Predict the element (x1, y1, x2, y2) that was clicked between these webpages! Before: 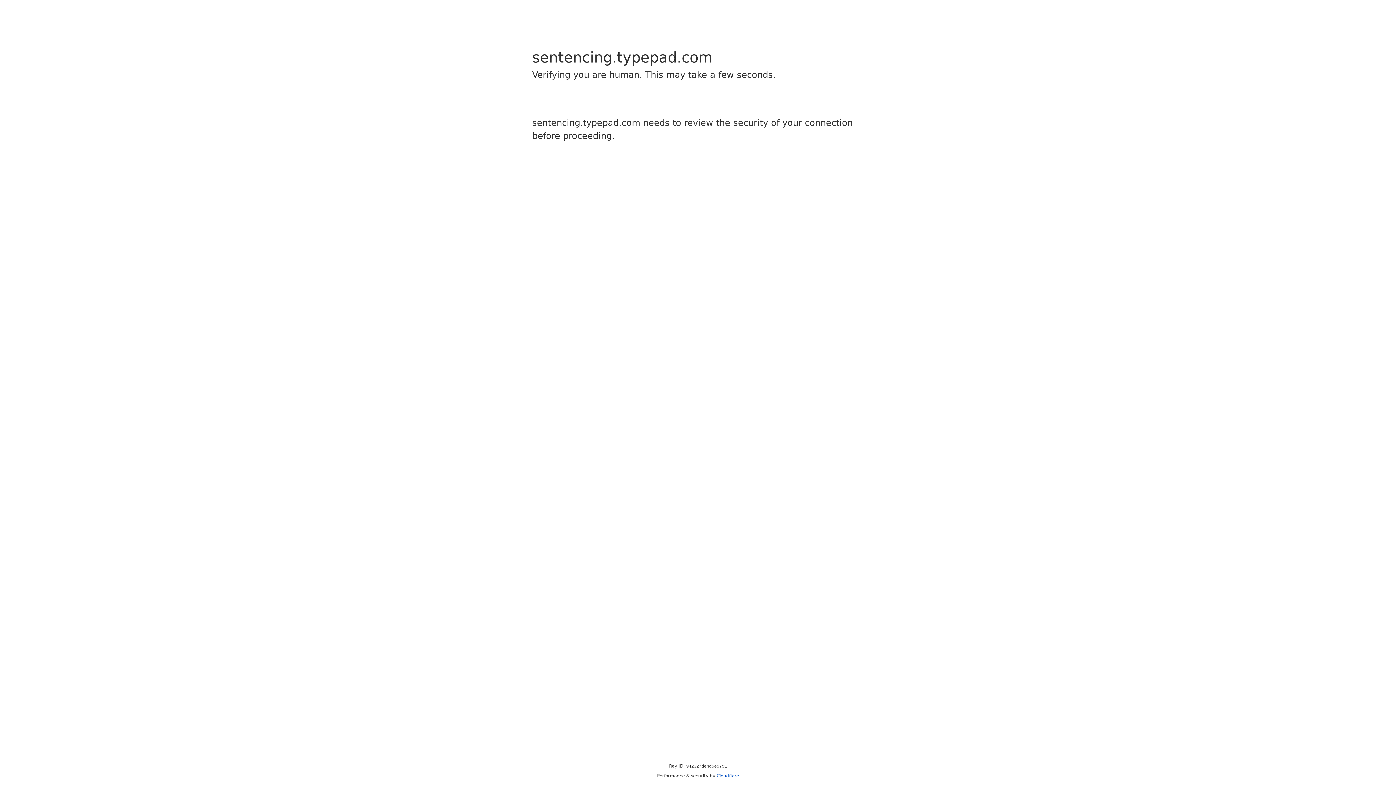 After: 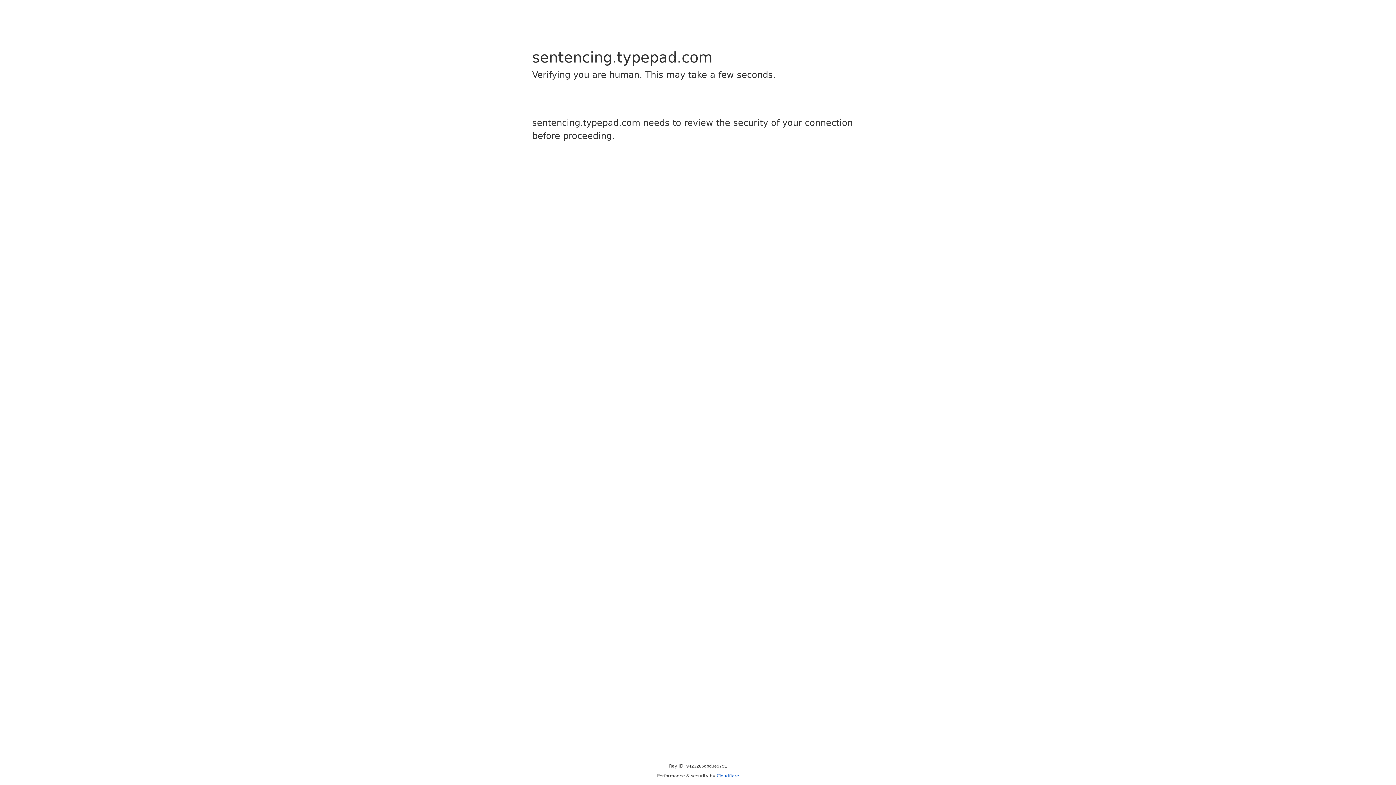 Action: label: Cloudflare bbox: (716, 773, 739, 778)